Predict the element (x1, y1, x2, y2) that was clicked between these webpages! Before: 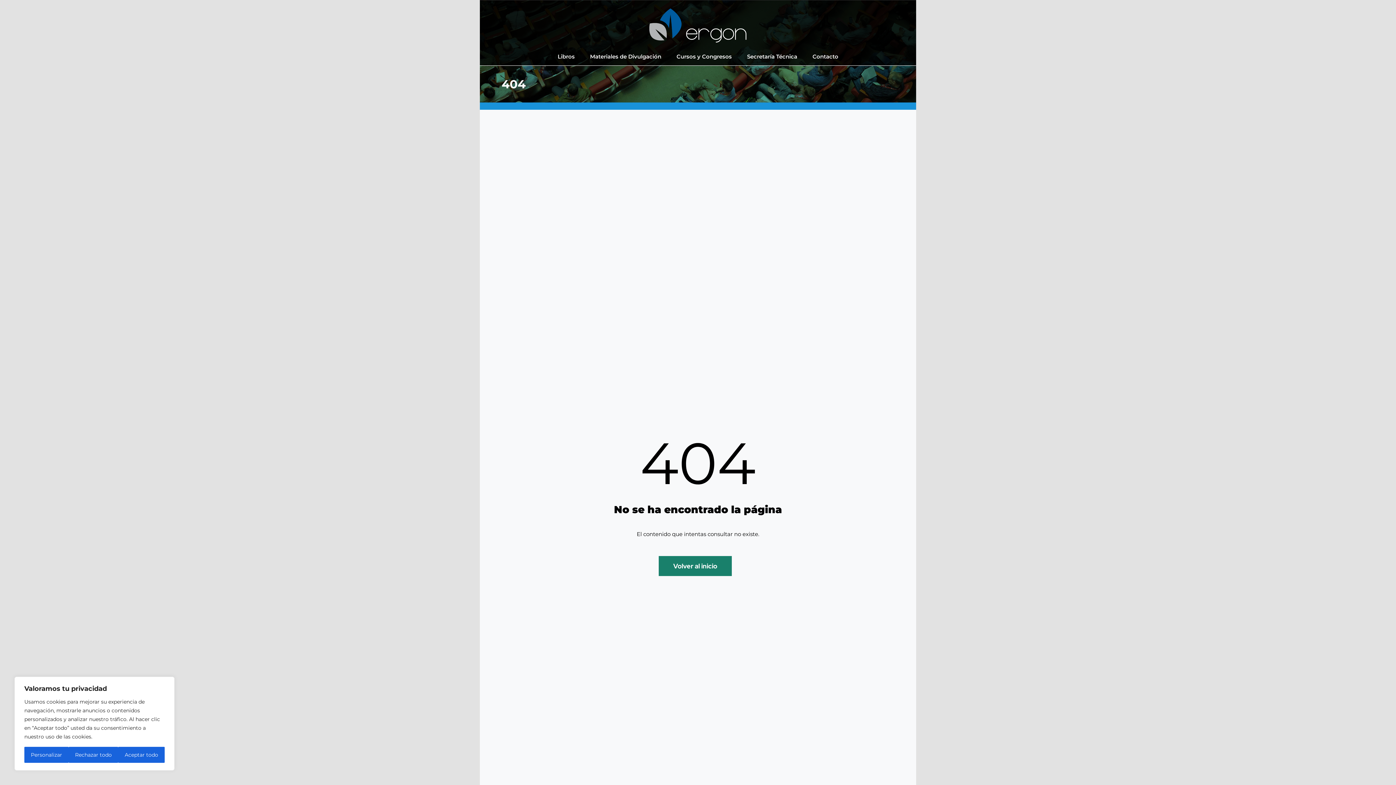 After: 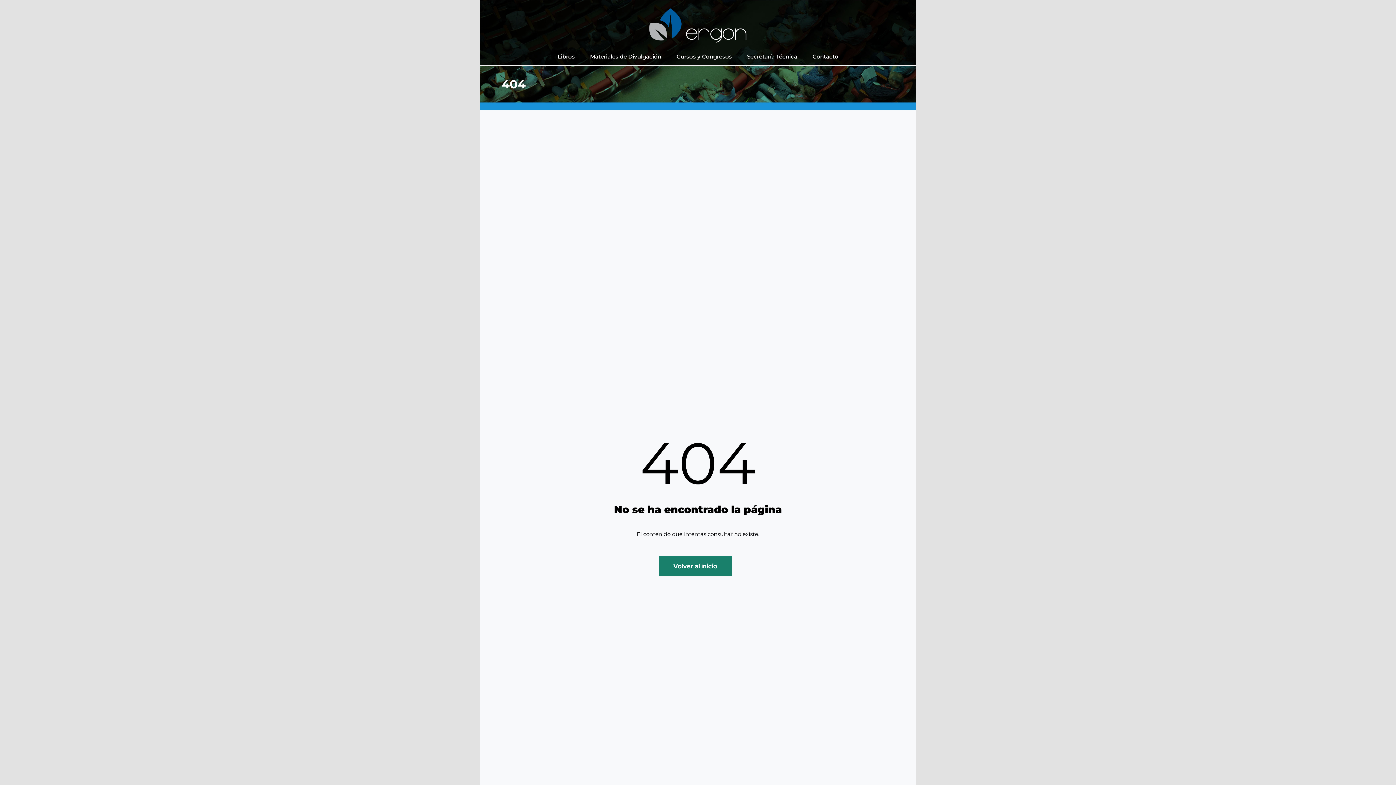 Action: label: Rechazar todo bbox: (68, 747, 118, 763)